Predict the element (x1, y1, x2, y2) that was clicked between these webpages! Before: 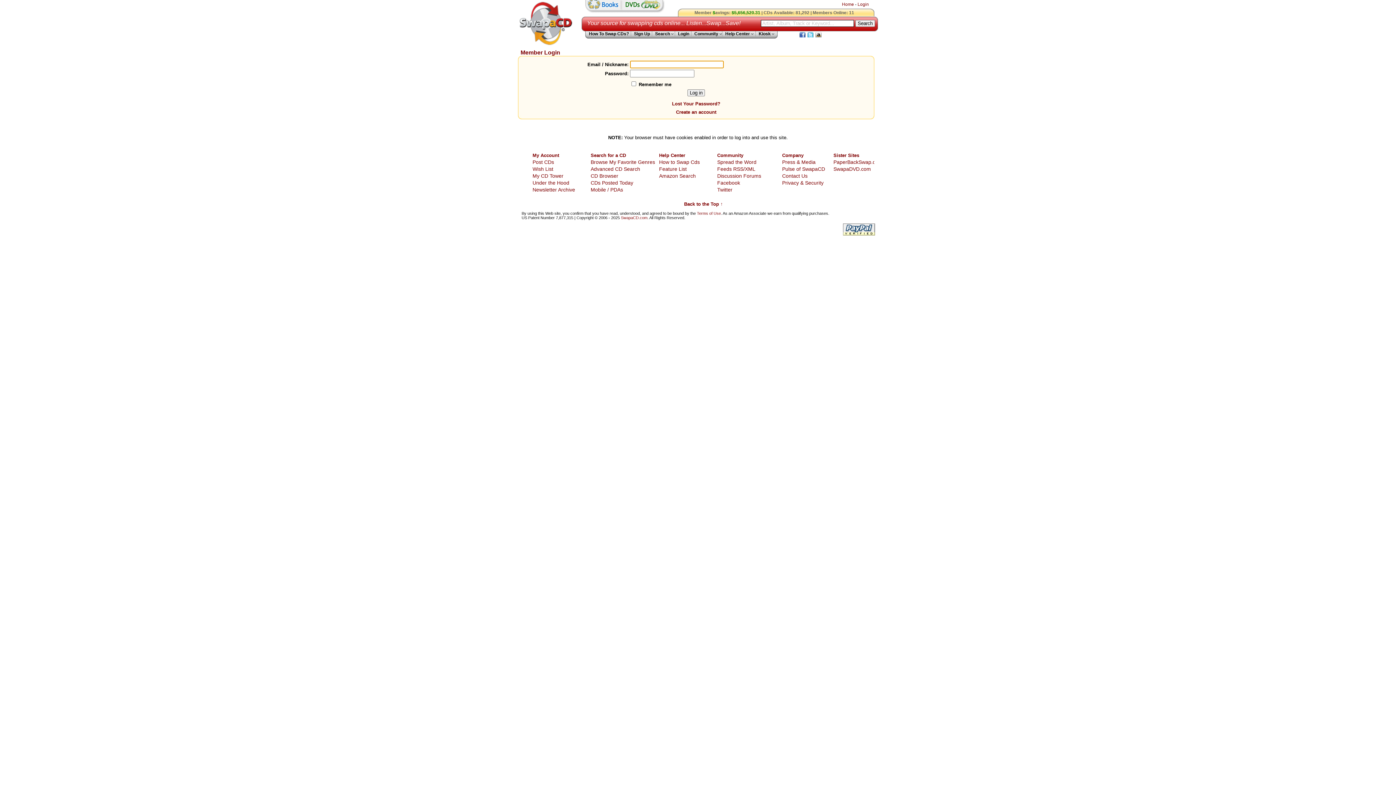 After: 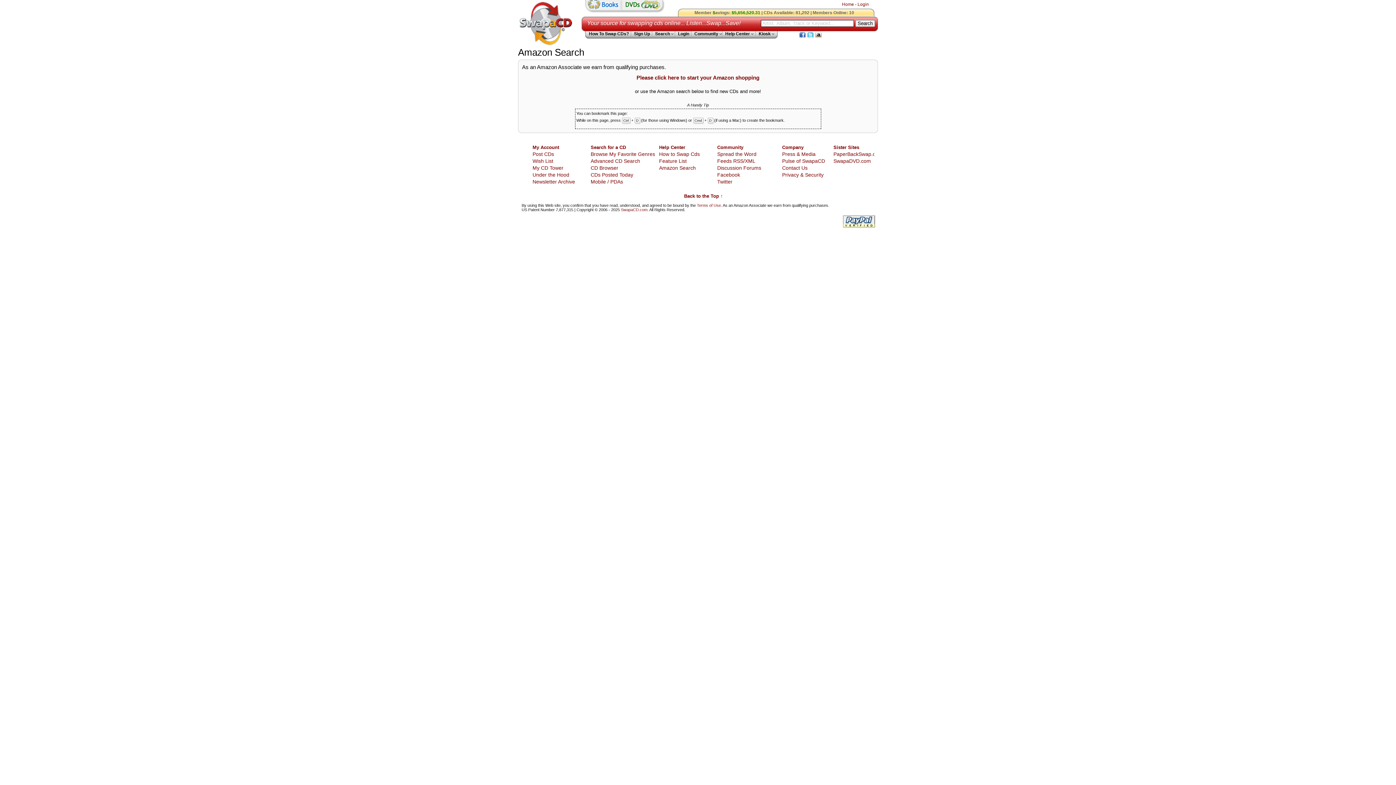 Action: label: Amazon Search bbox: (659, 173, 695, 178)